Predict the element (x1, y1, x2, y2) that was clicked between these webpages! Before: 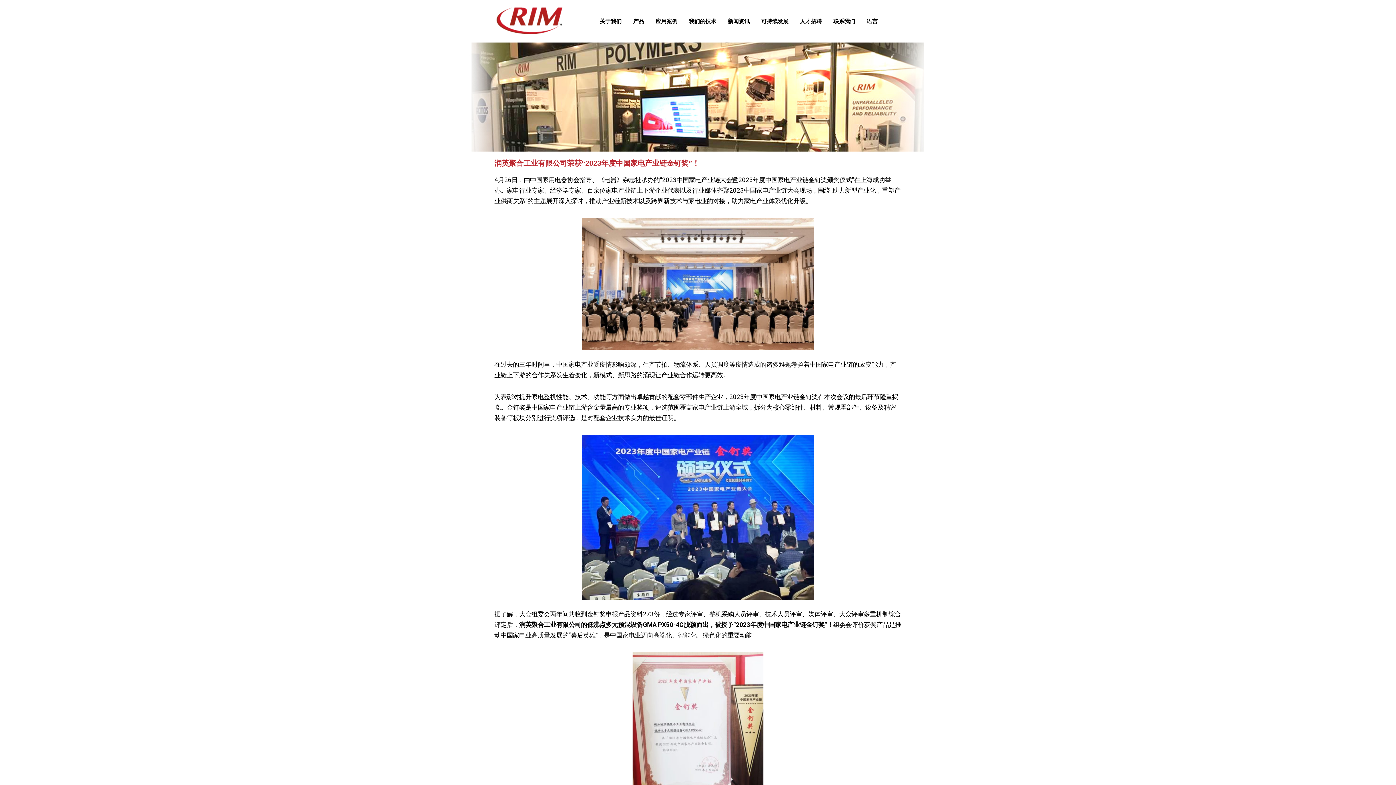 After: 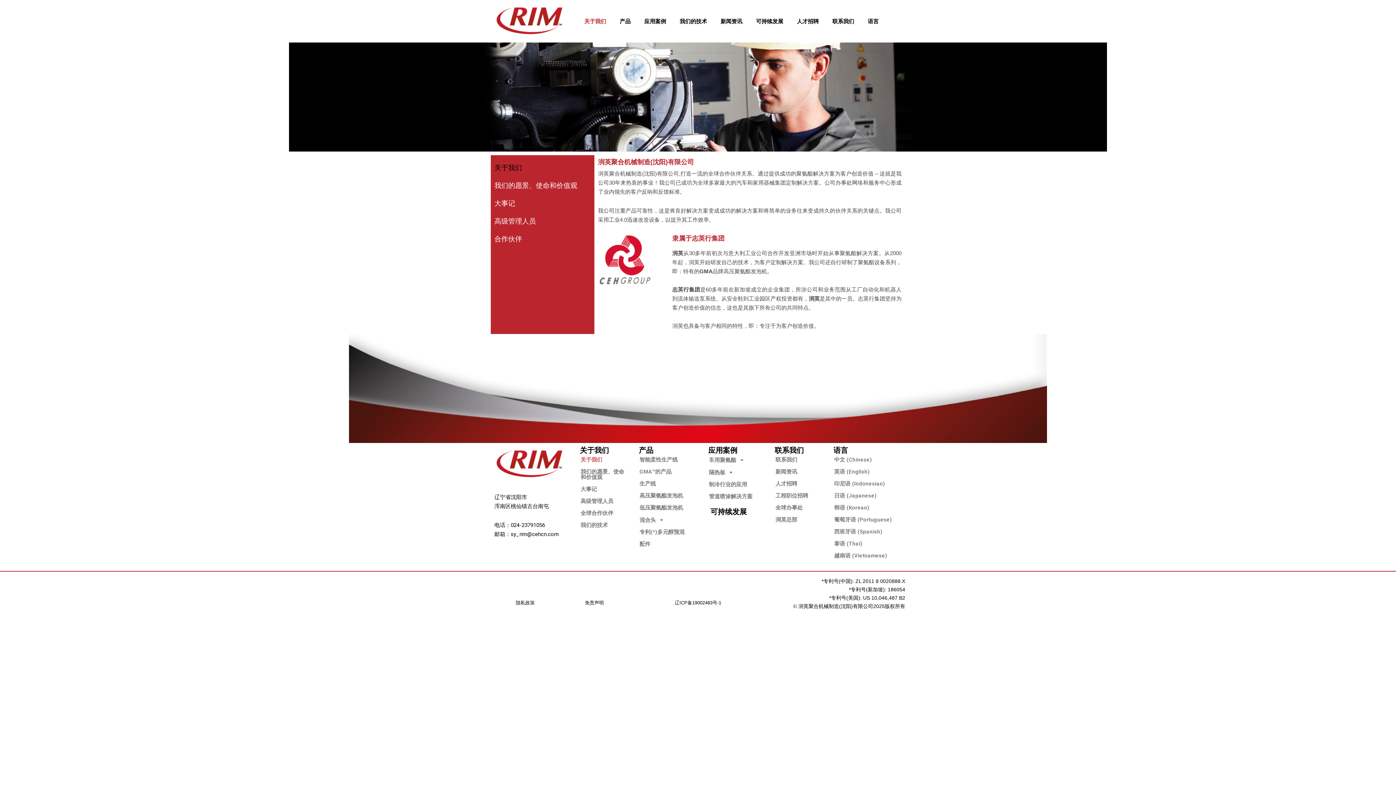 Action: label: 关于我们 bbox: (598, 6, 623, 35)